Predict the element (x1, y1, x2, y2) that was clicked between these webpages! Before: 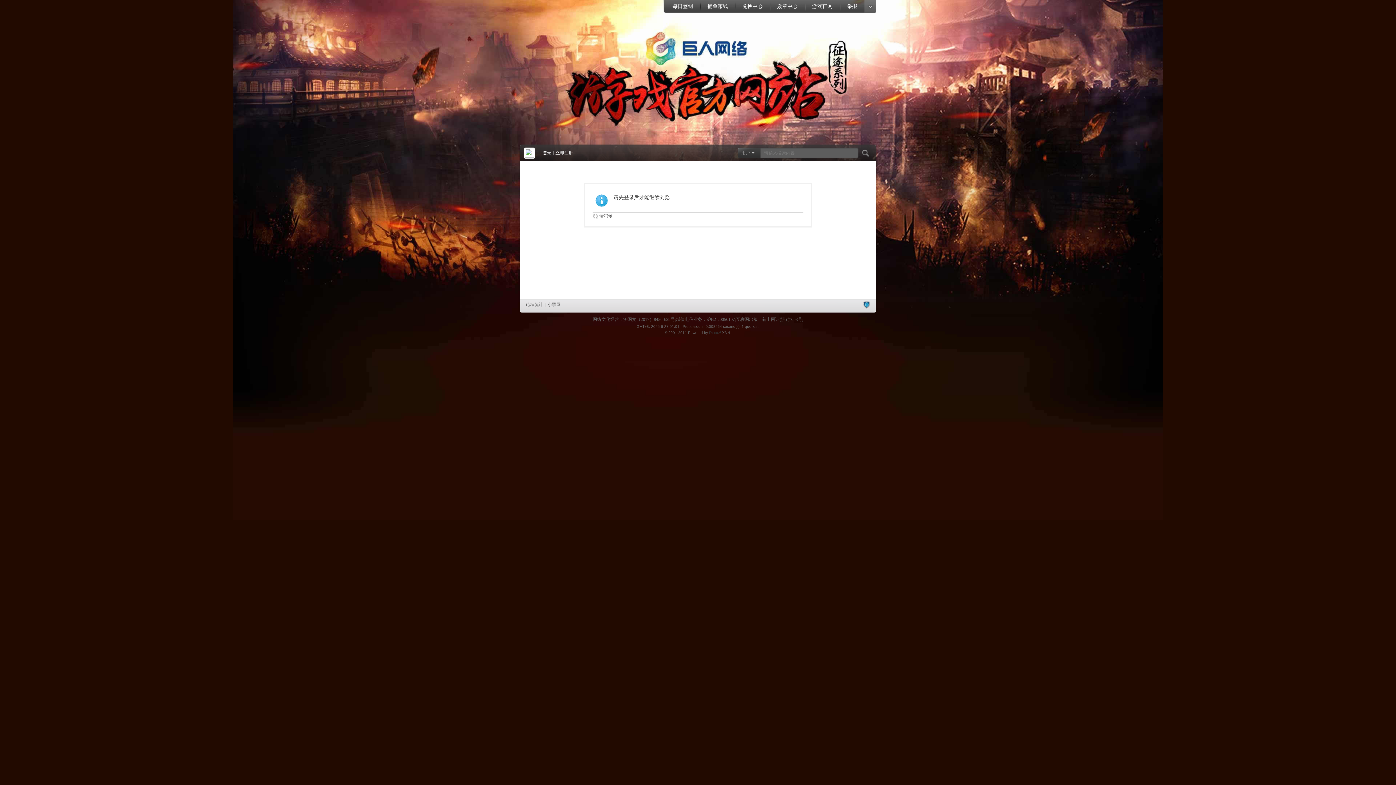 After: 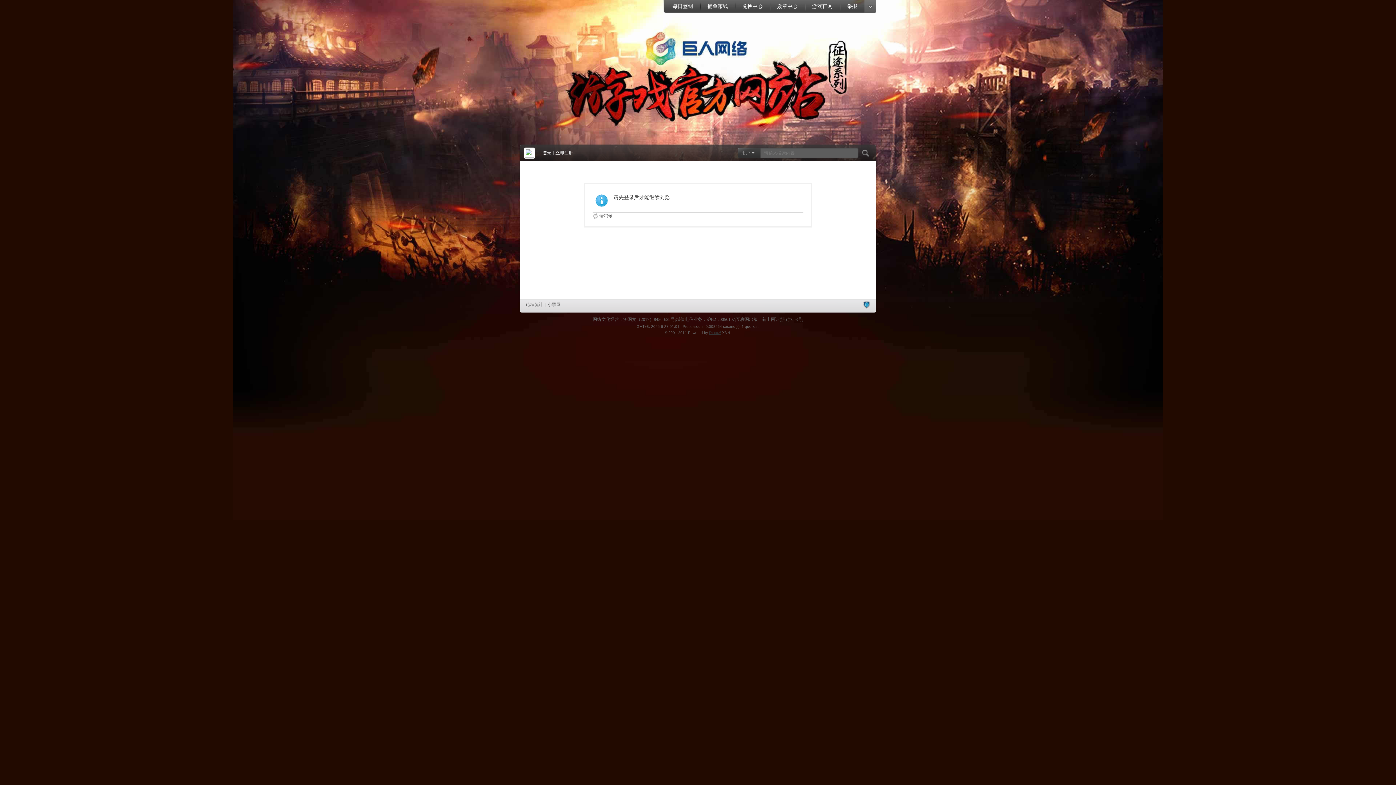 Action: label: Discuz! bbox: (709, 330, 721, 334)